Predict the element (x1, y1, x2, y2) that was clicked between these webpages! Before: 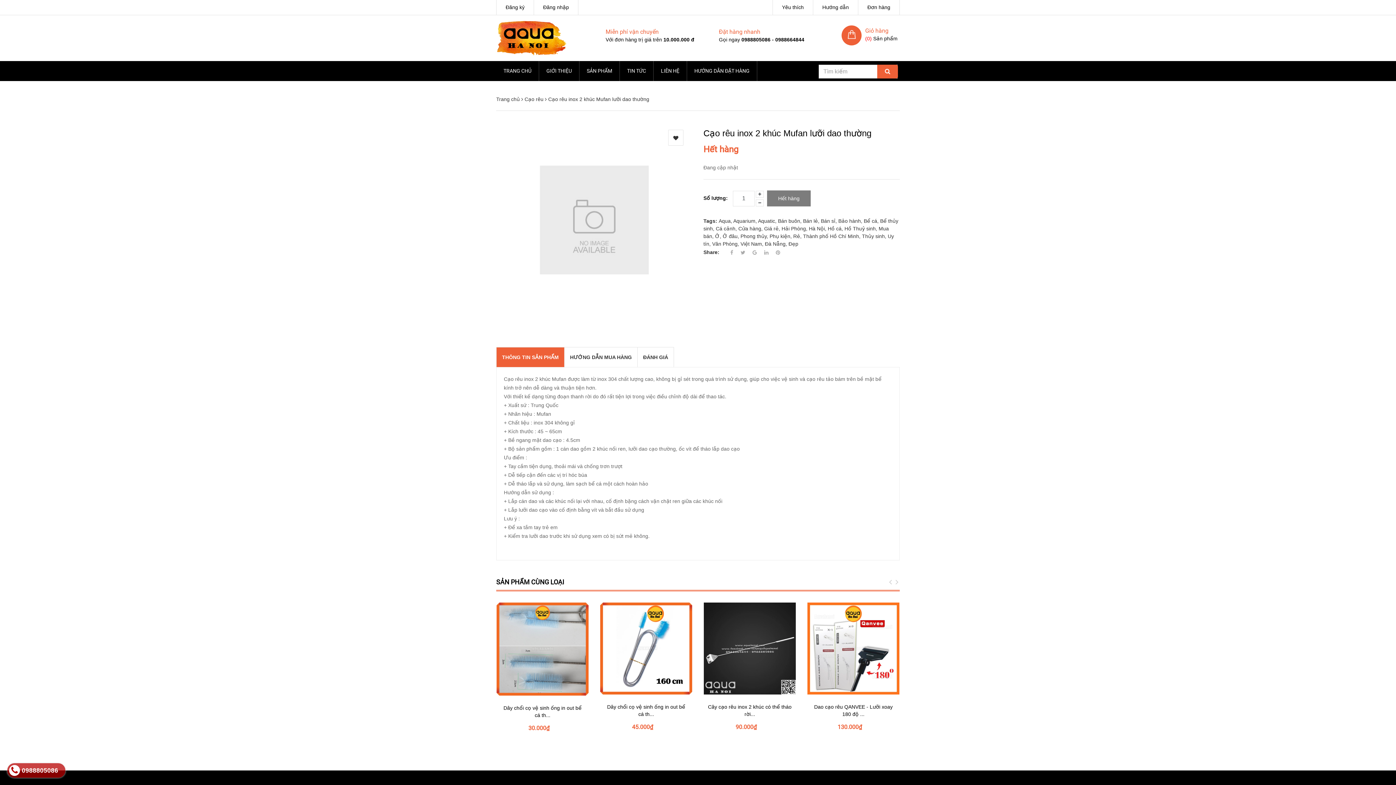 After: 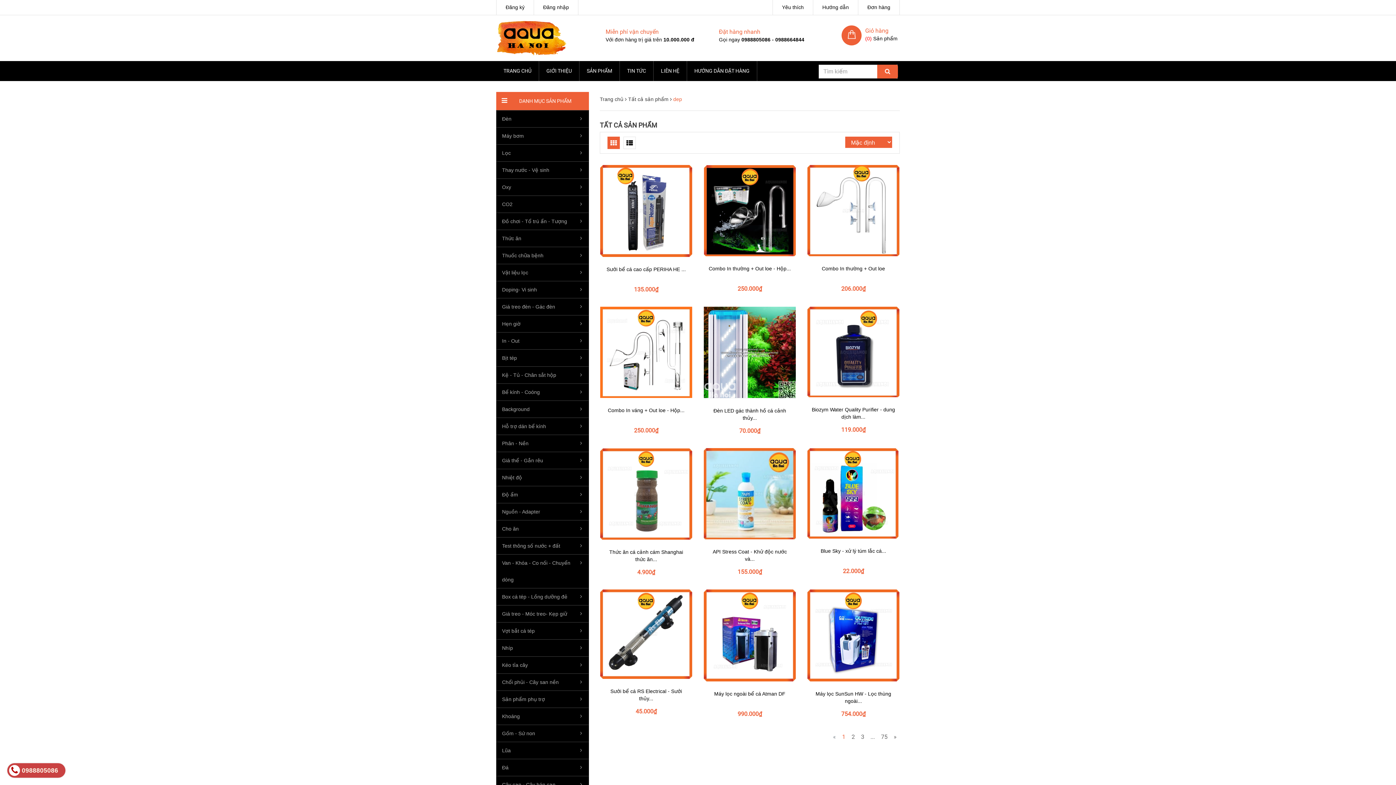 Action: label: Đẹp bbox: (788, 241, 798, 246)